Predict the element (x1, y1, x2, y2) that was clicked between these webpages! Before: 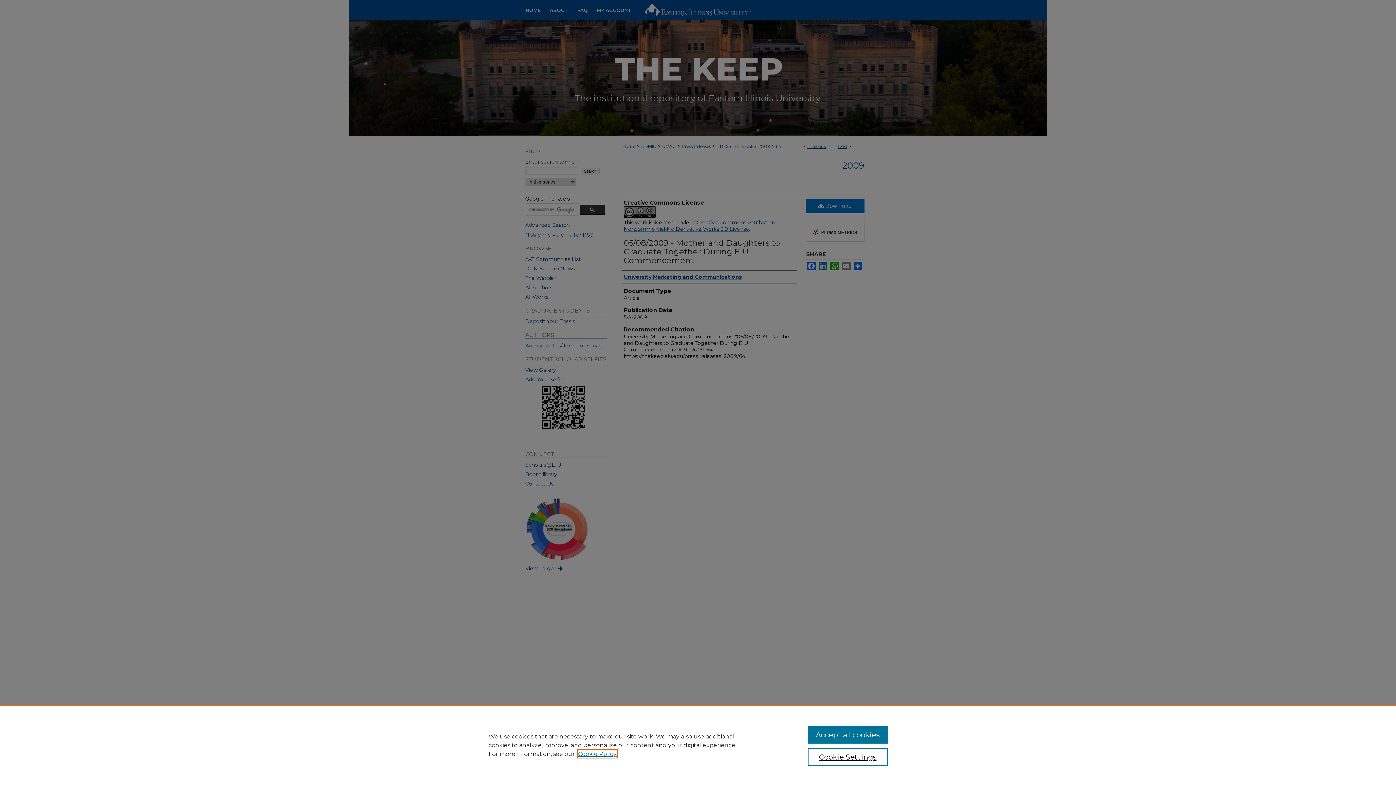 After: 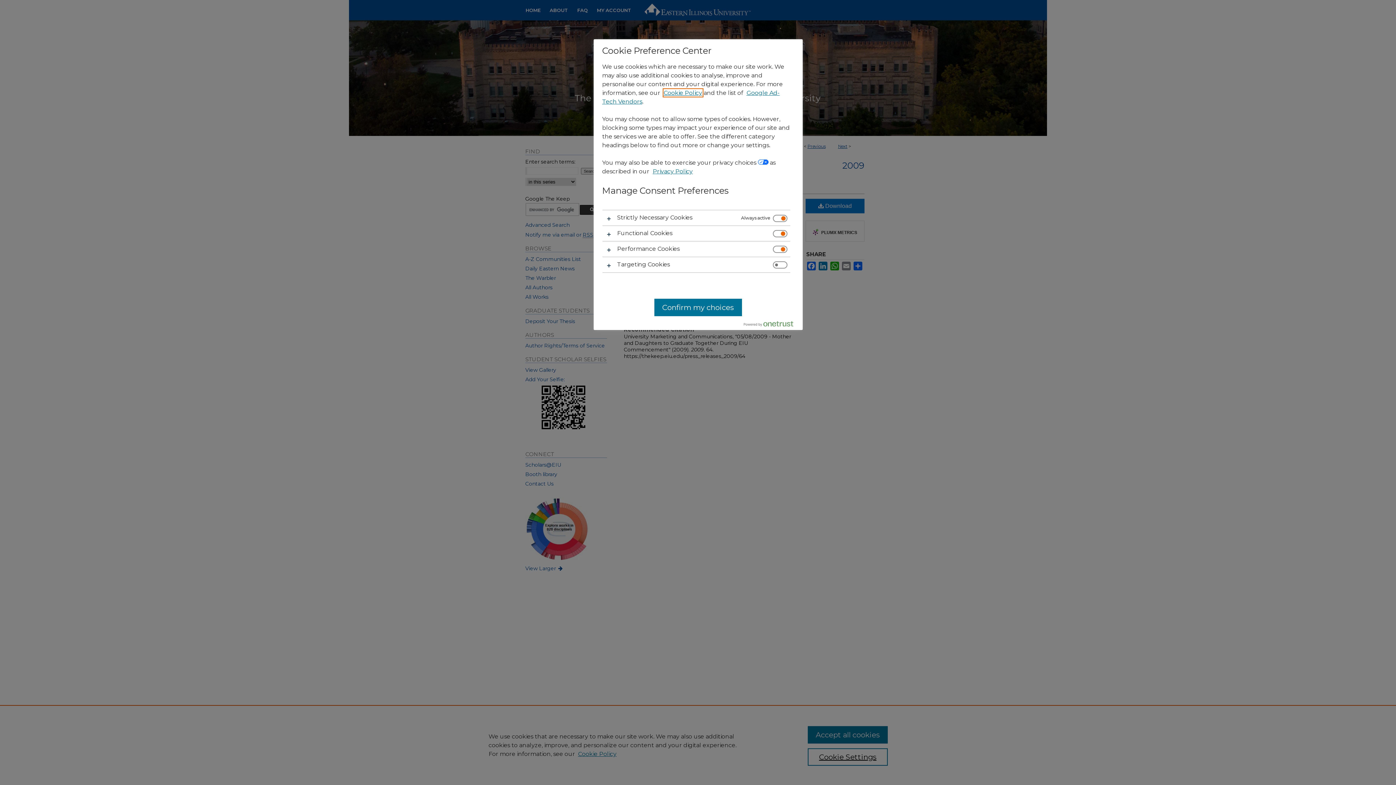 Action: bbox: (807, 748, 887, 766) label: Cookie Settings